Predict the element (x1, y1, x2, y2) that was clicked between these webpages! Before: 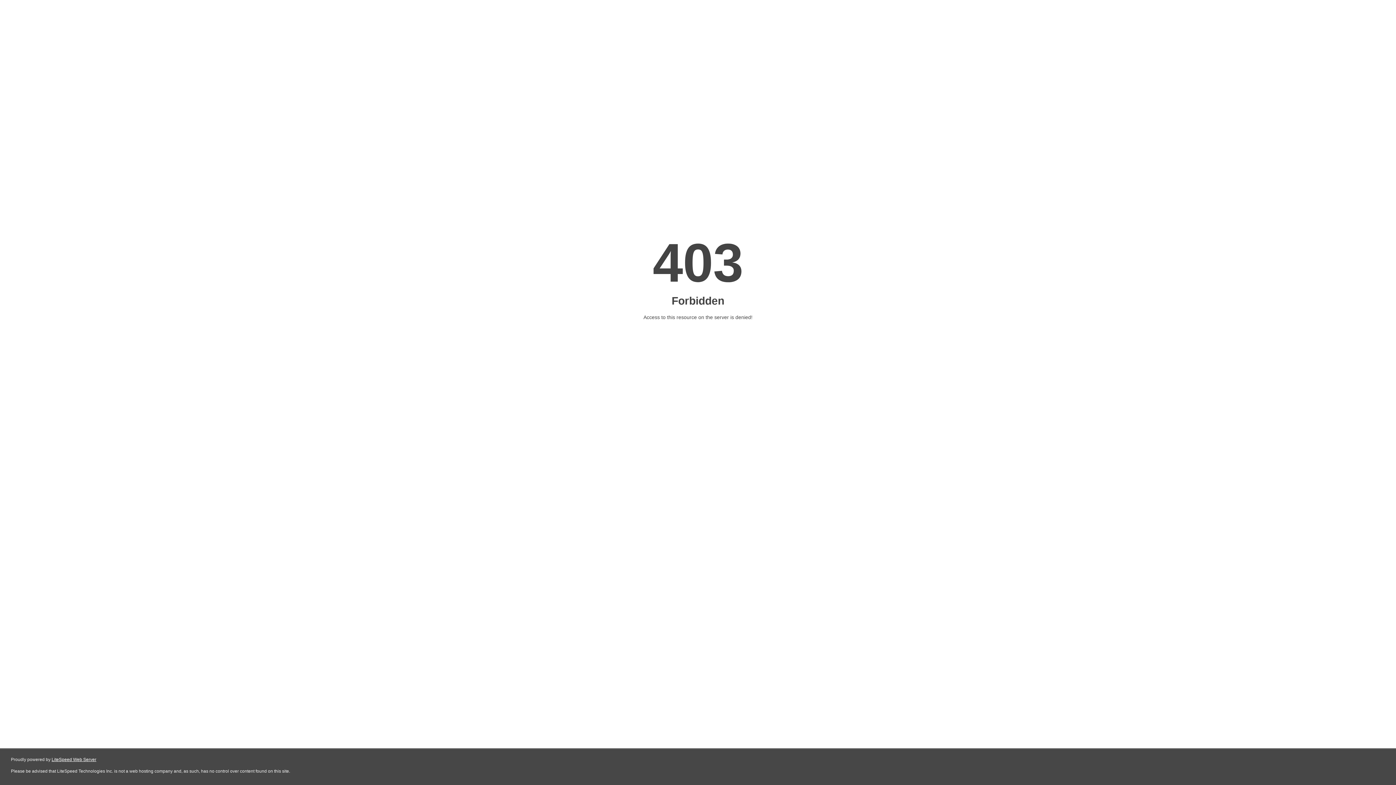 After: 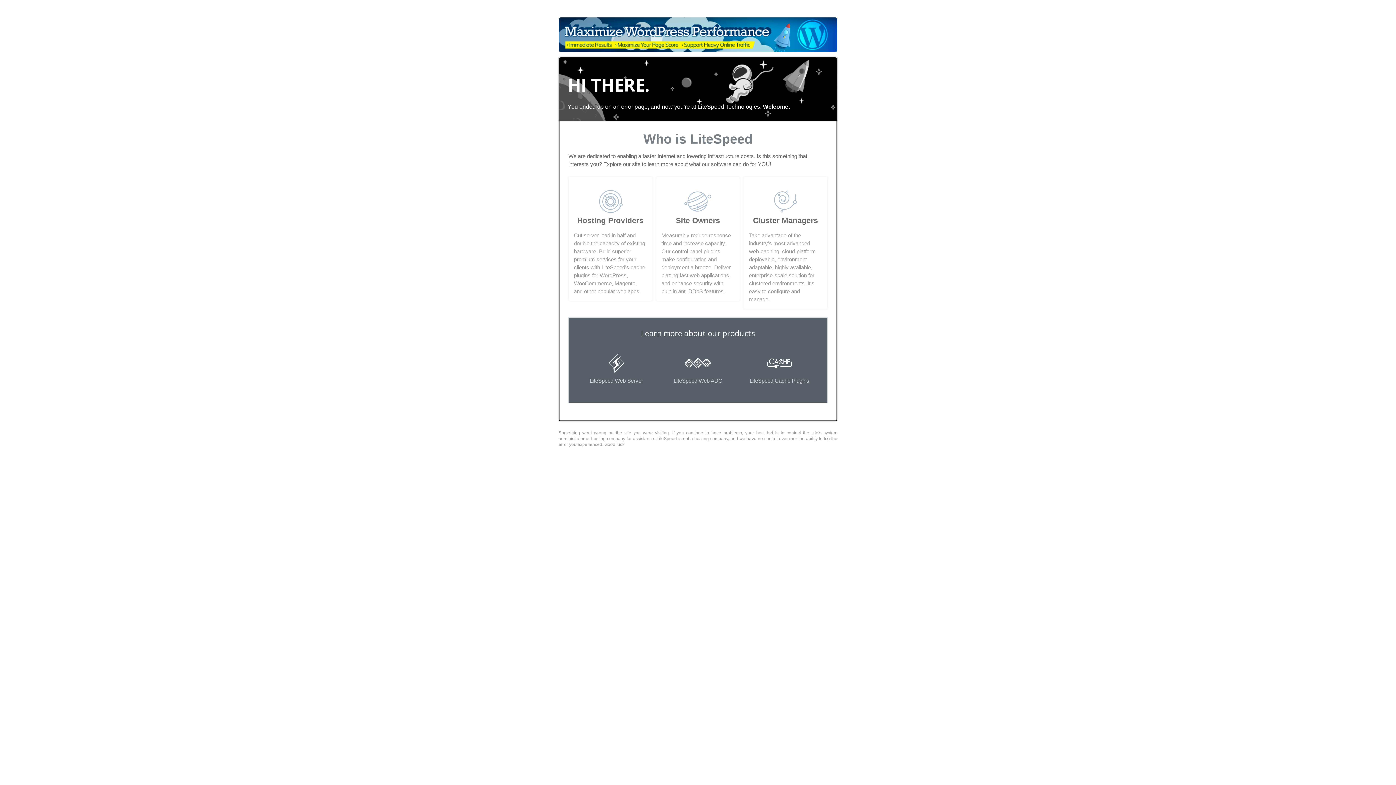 Action: bbox: (51, 757, 96, 762) label: LiteSpeed Web Server